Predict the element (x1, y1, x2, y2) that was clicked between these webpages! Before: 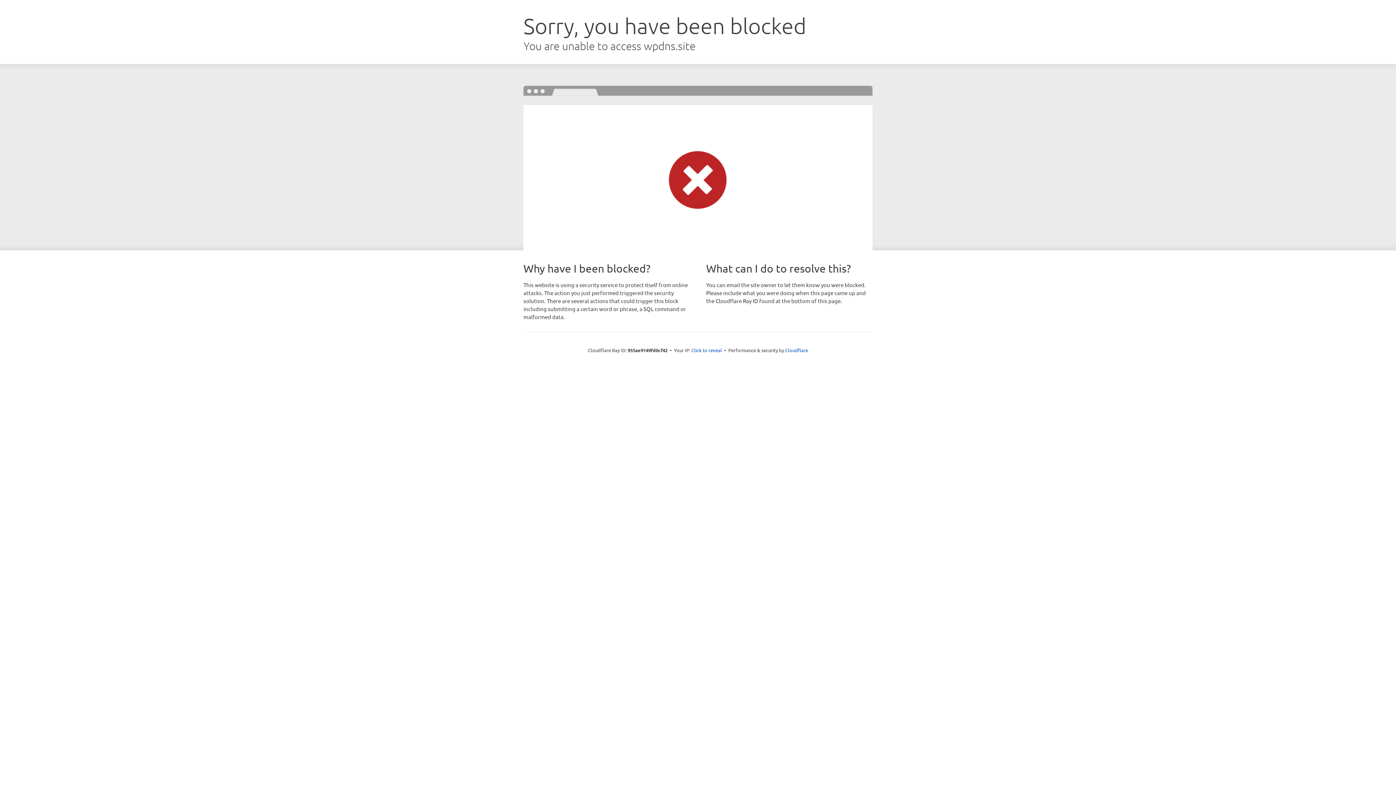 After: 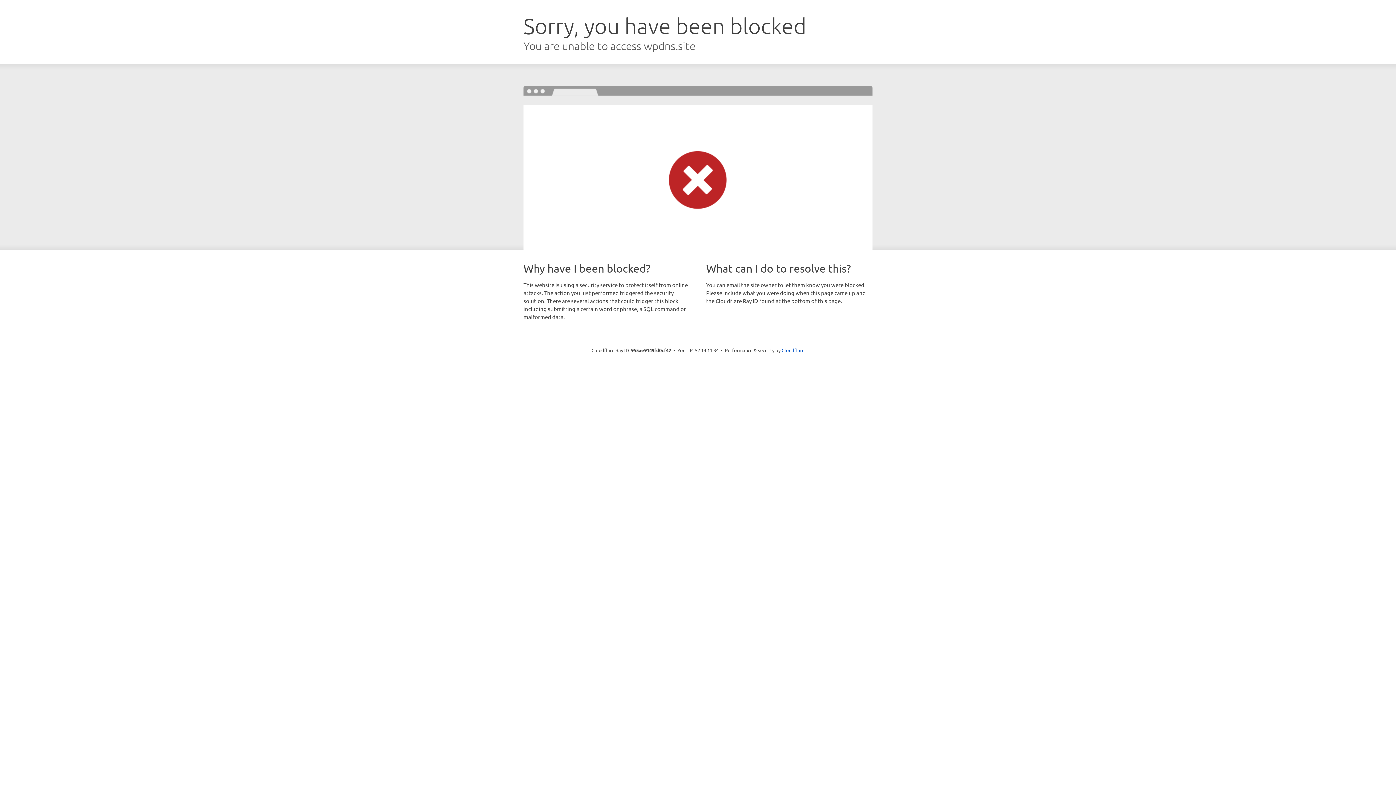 Action: bbox: (691, 346, 722, 353) label: Click to reveal